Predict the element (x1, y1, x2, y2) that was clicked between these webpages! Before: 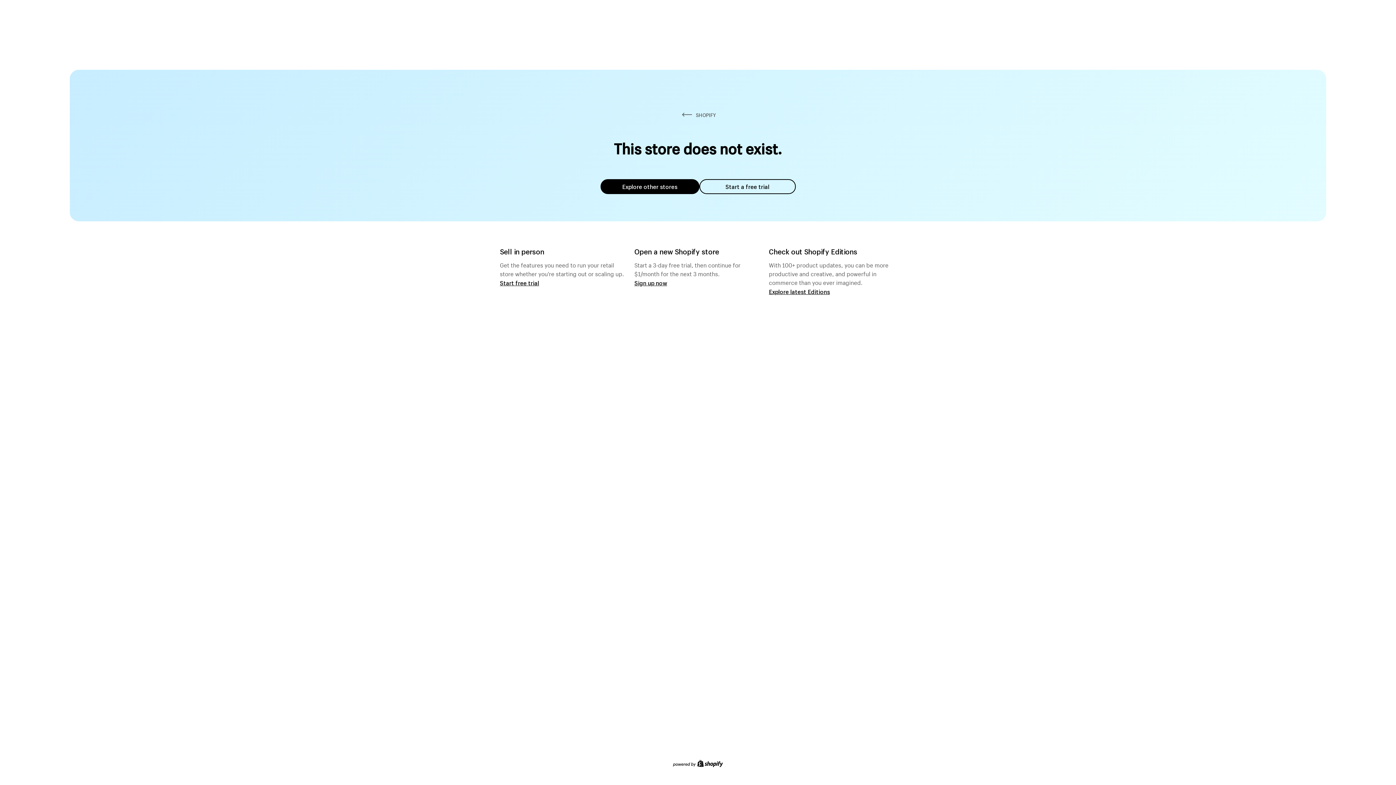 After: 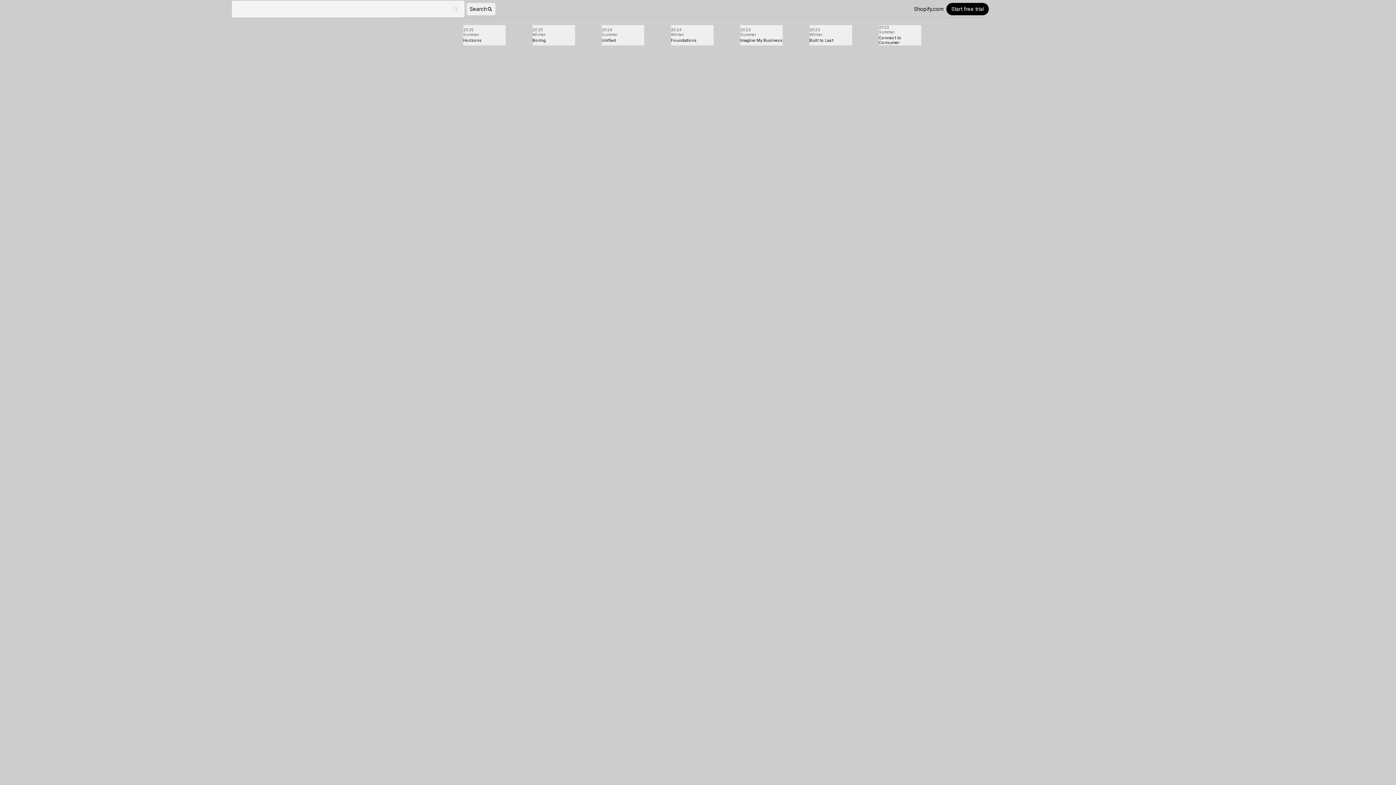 Action: label: Explore latest Editions bbox: (769, 287, 830, 295)